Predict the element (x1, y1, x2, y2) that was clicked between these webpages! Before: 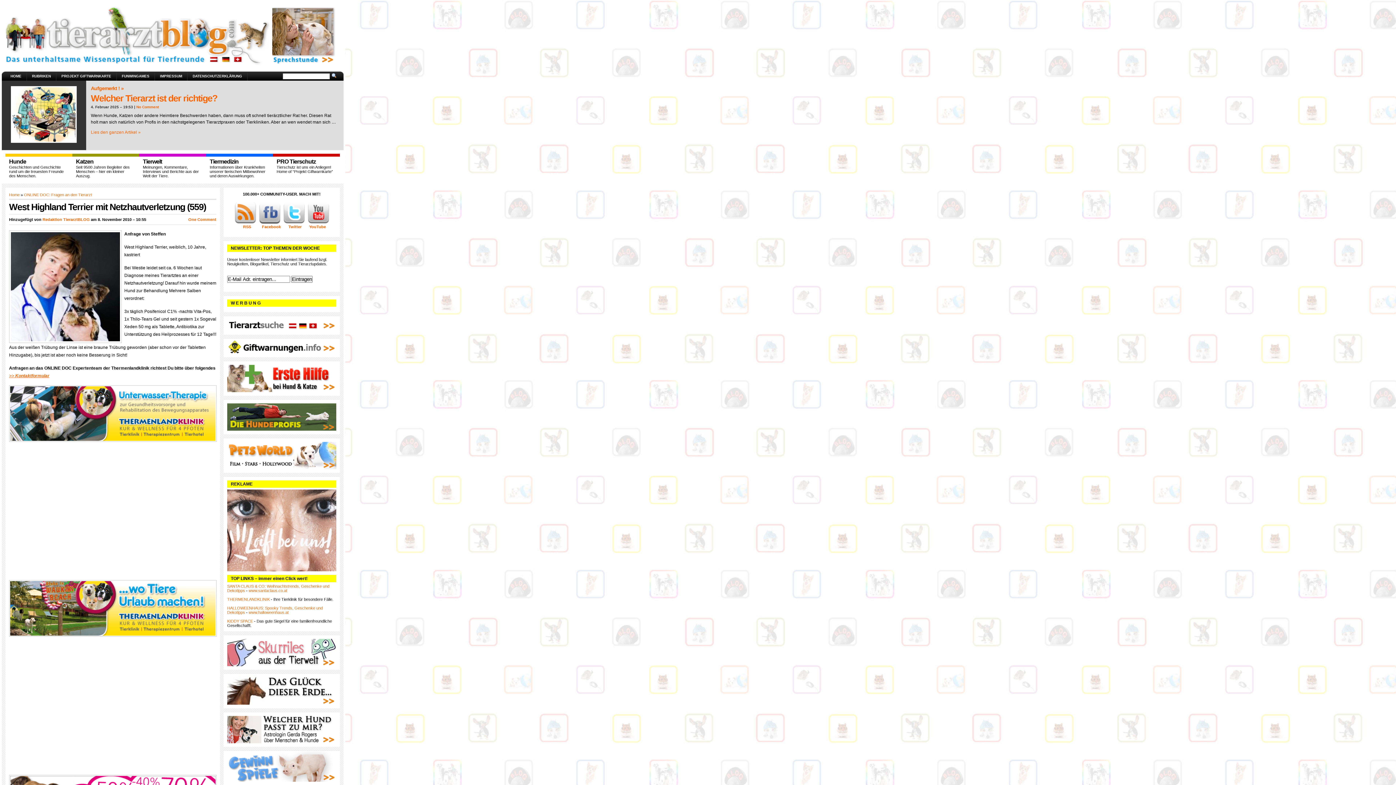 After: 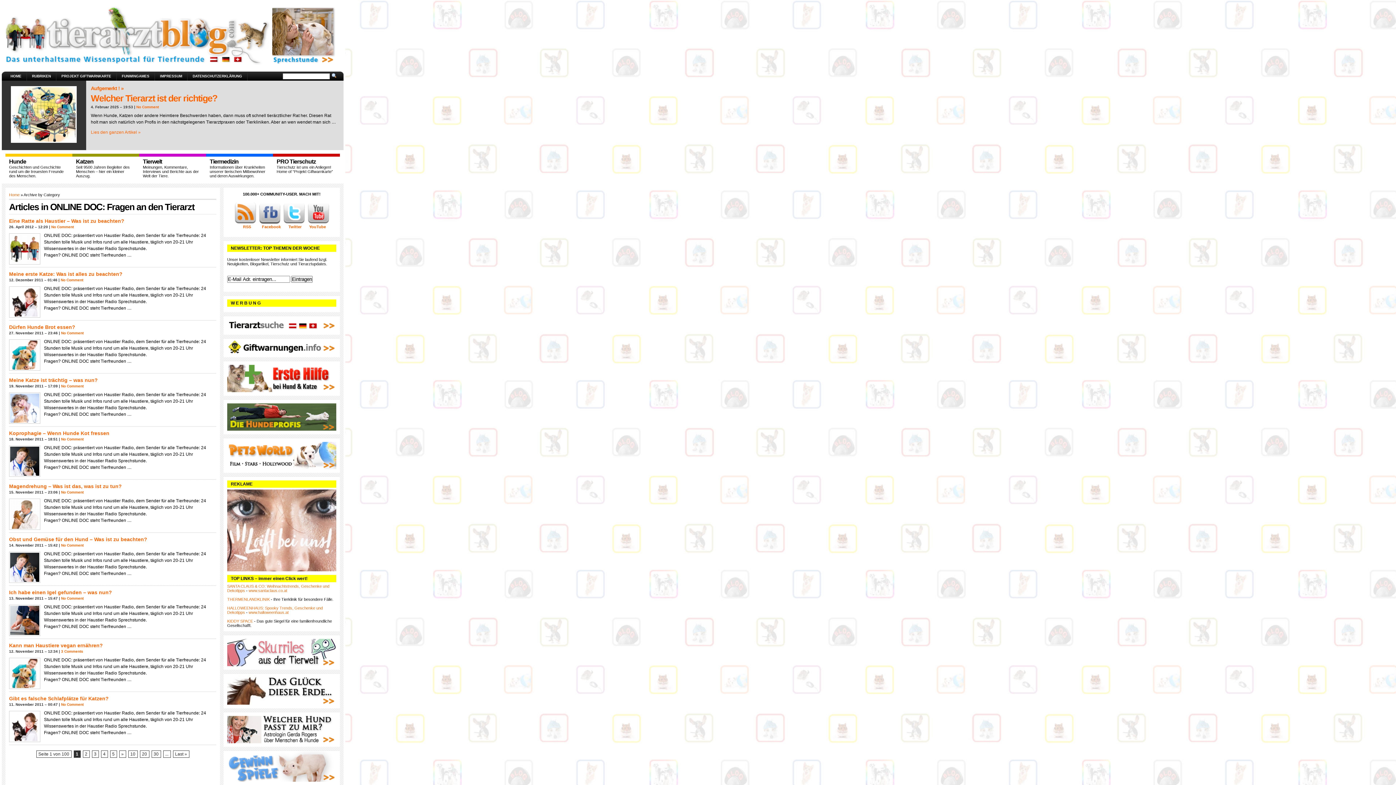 Action: label: ONLINE DOC: Fragen an den Tierarzt bbox: (24, 192, 92, 197)